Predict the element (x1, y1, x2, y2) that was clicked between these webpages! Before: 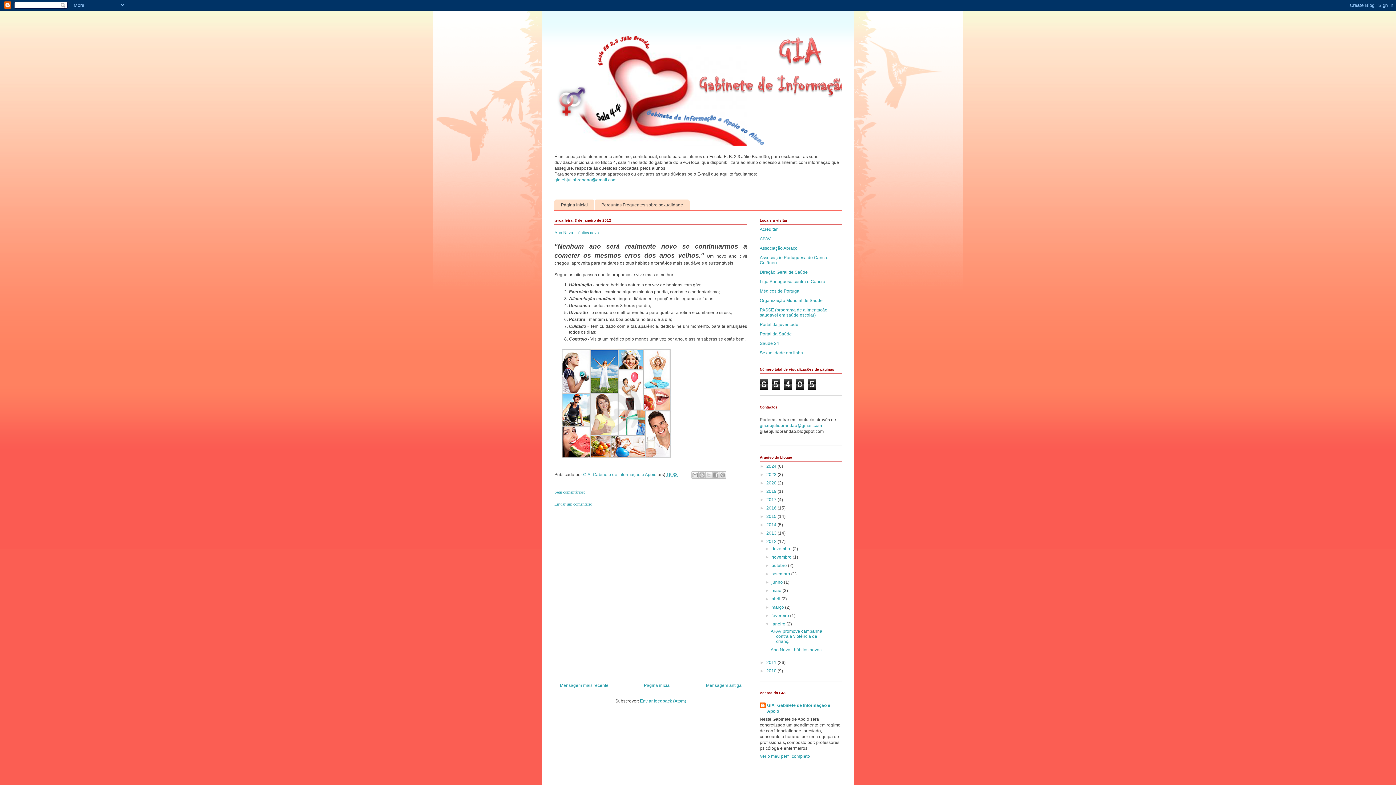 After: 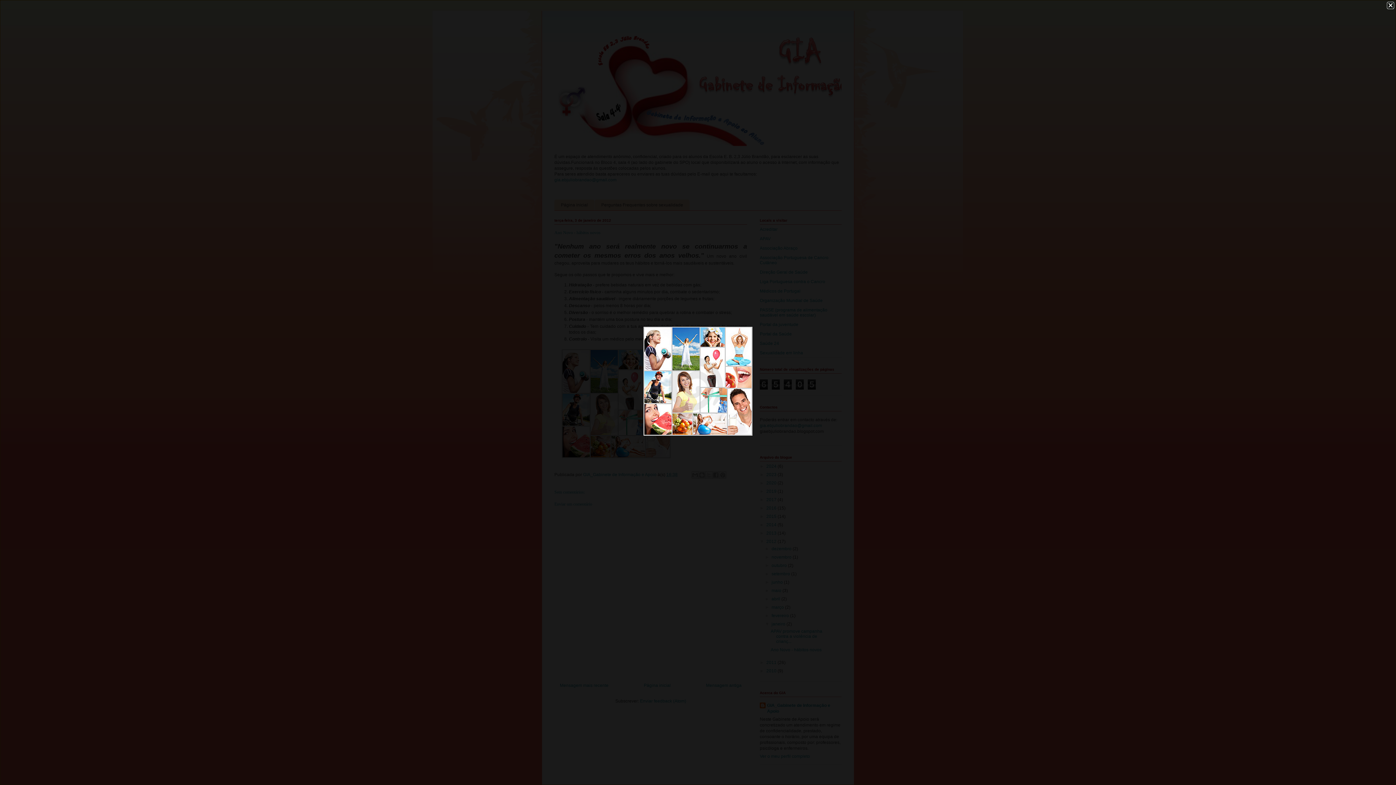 Action: bbox: (558, 457, 673, 462)